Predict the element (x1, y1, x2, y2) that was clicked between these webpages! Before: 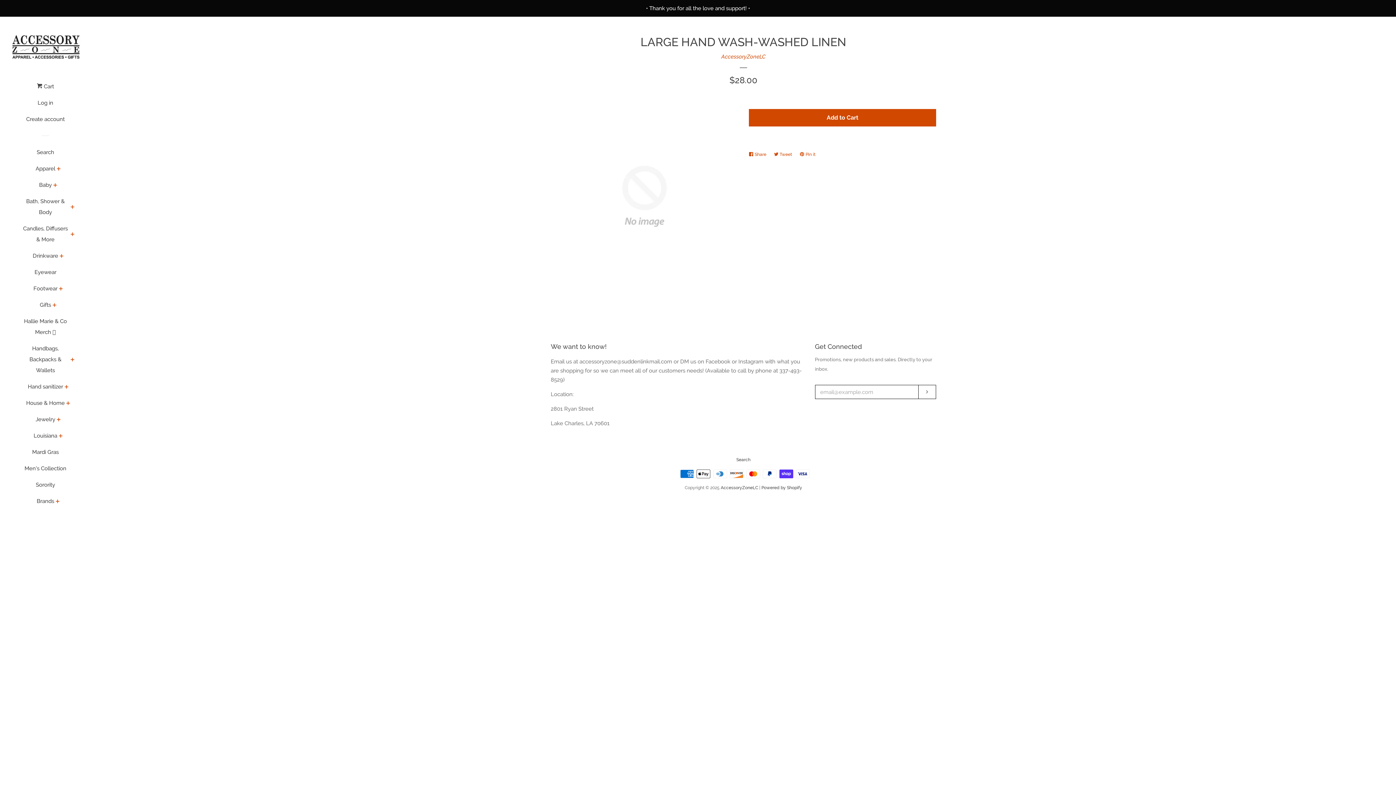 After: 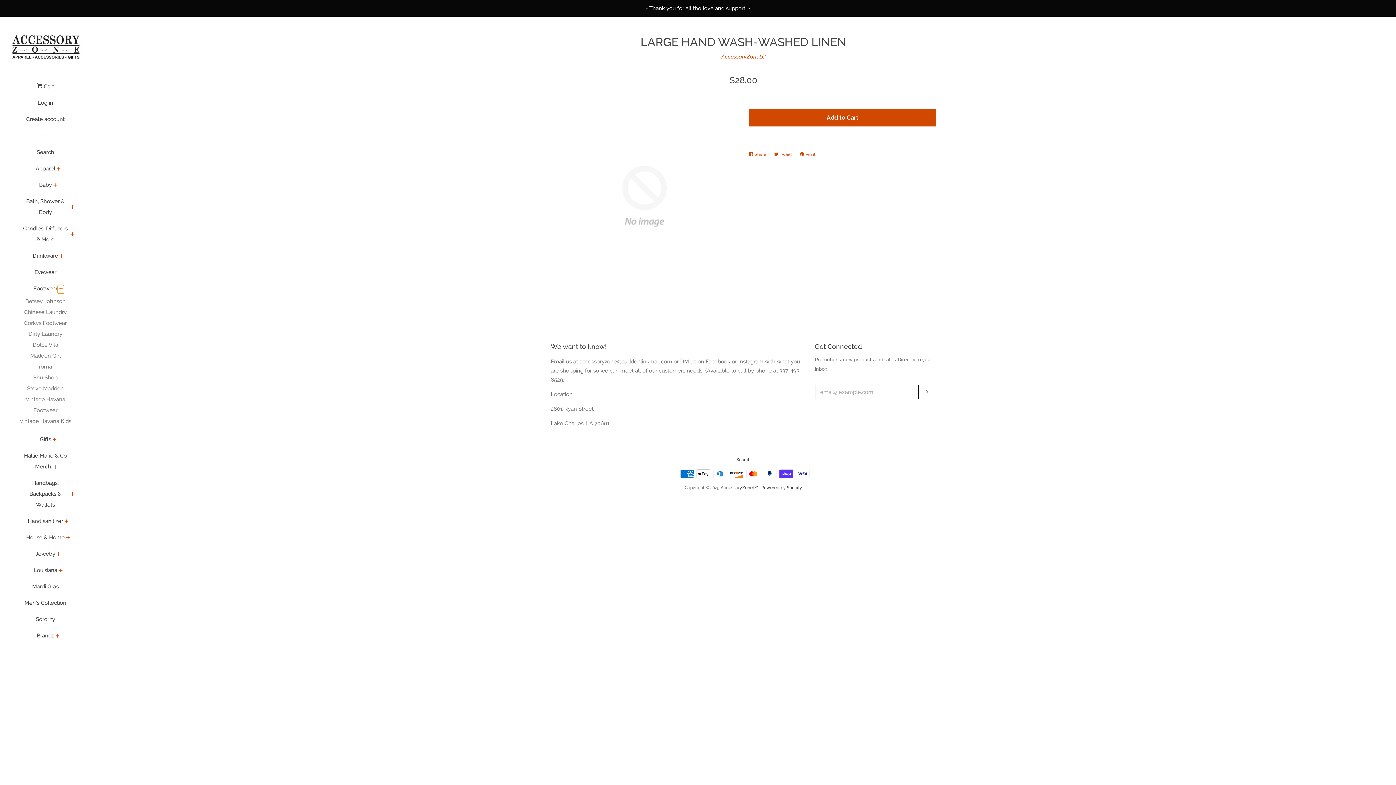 Action: bbox: (57, 284, 64, 294) label: Footwear Menu